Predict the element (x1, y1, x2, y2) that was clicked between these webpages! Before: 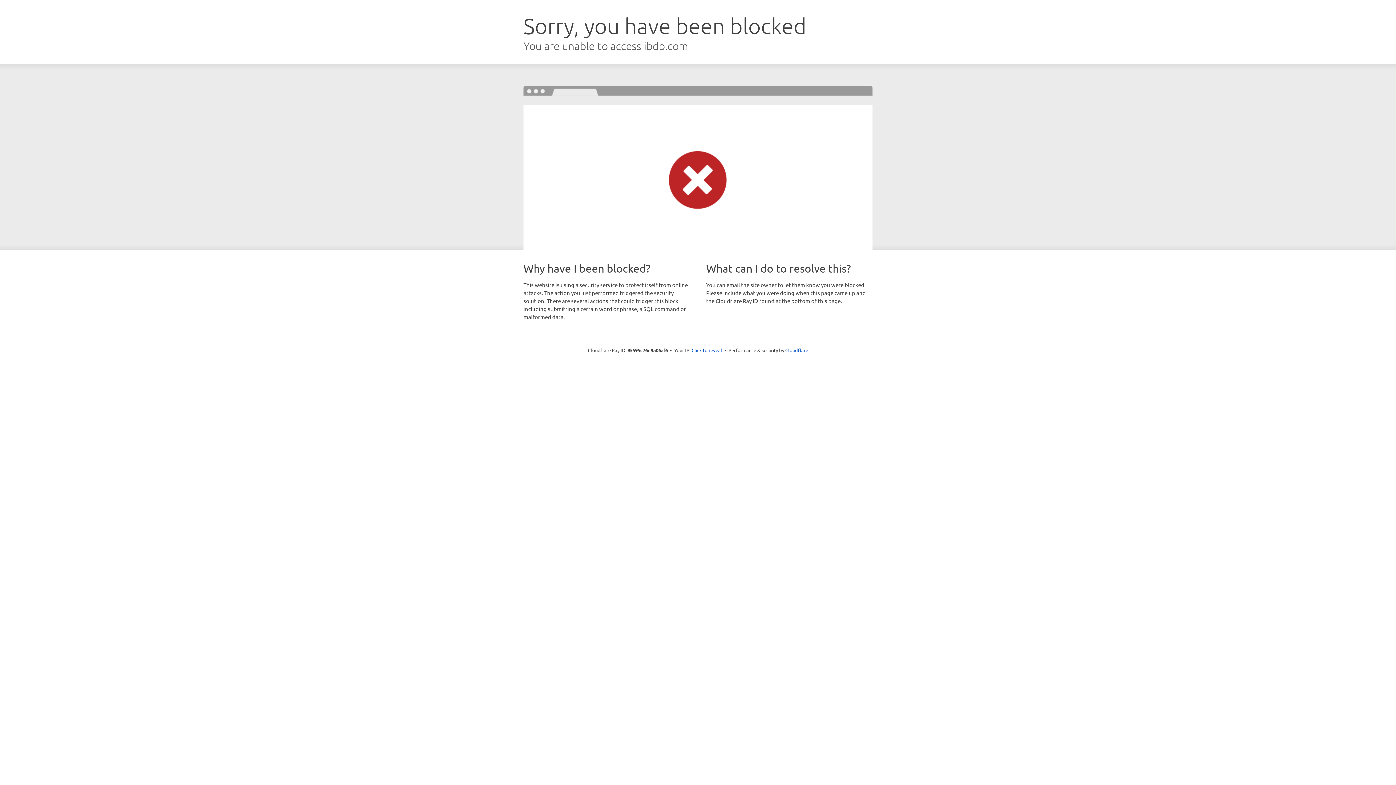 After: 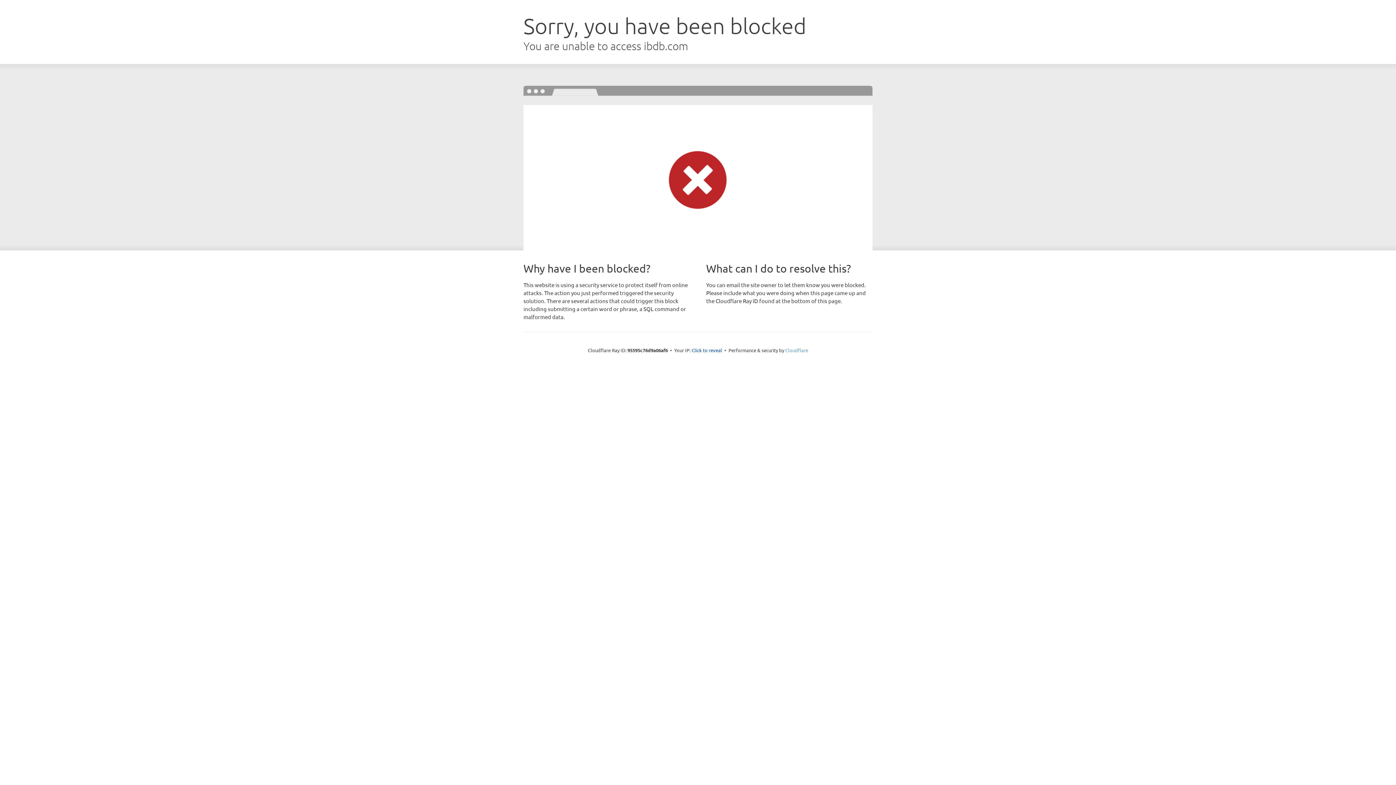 Action: bbox: (785, 347, 808, 353) label: Cloudflare